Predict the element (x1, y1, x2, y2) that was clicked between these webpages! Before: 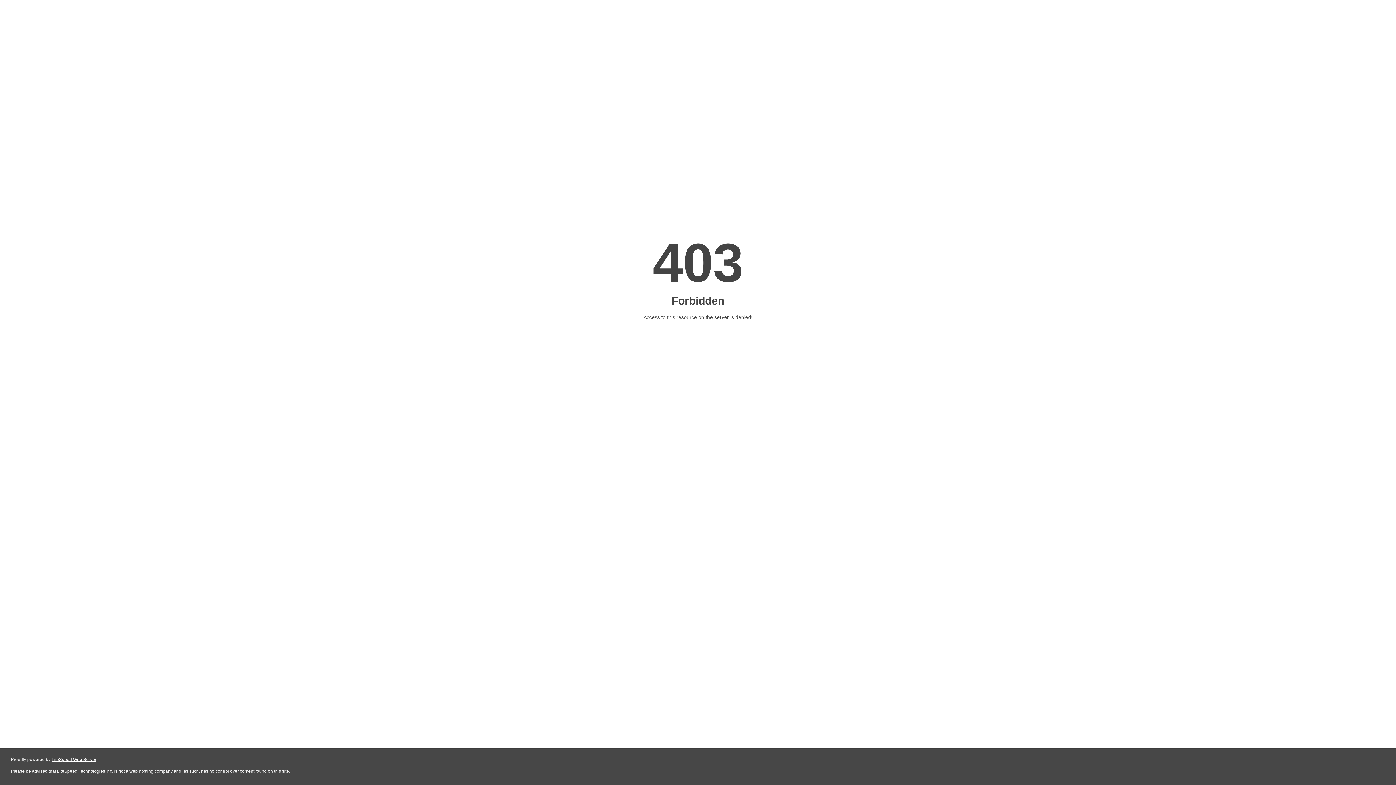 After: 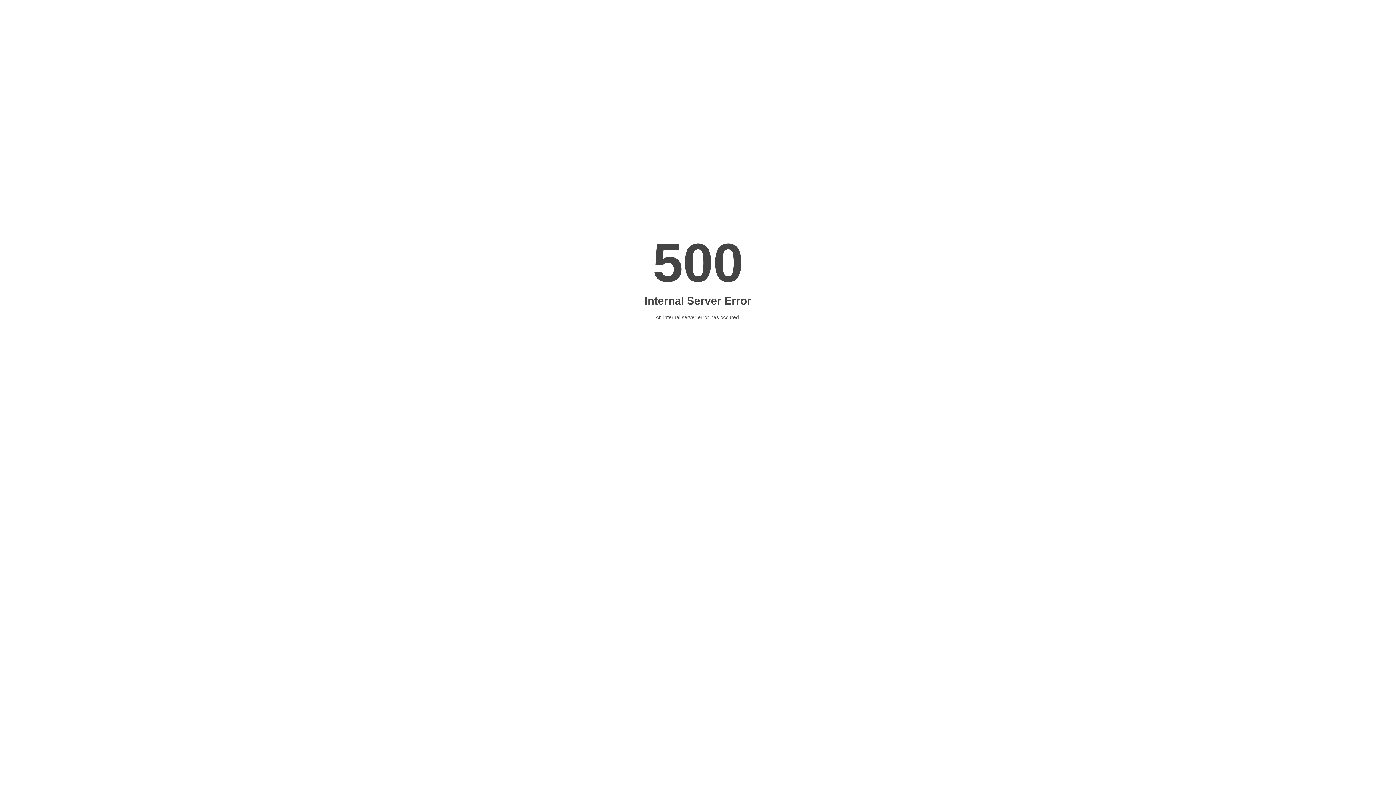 Action: bbox: (51, 757, 96, 762) label: LiteSpeed Web Server